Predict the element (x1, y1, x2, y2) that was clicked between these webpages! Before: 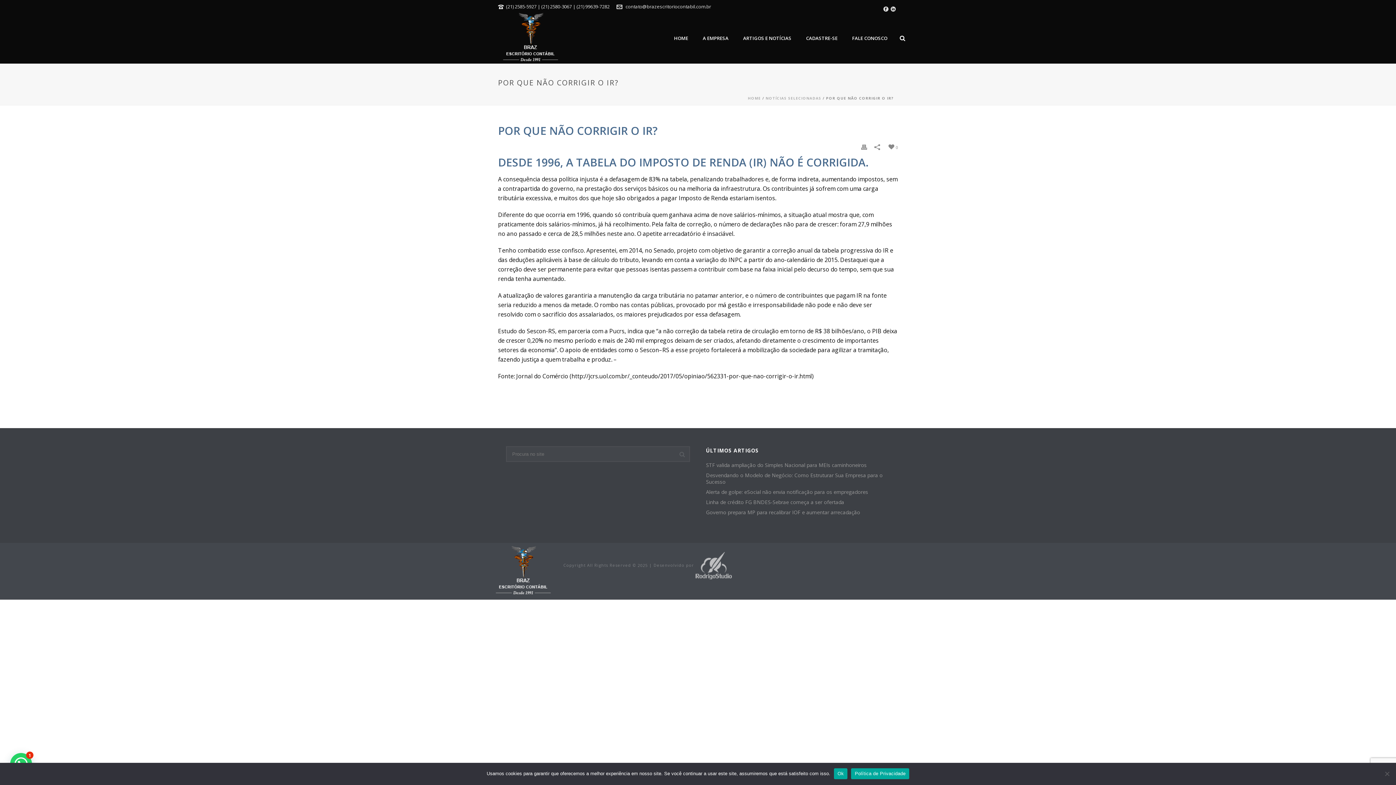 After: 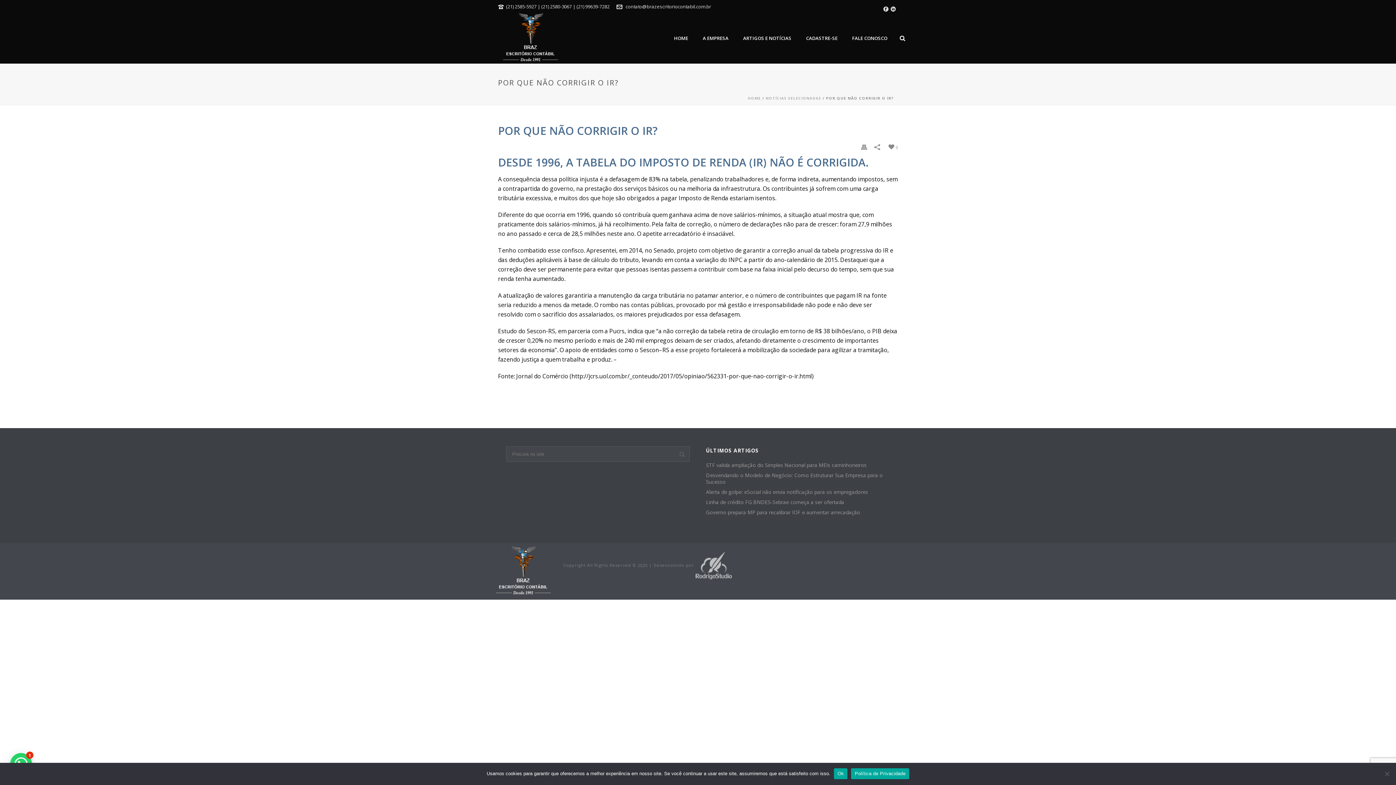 Action: label: Política de Privacidade bbox: (851, 768, 909, 779)